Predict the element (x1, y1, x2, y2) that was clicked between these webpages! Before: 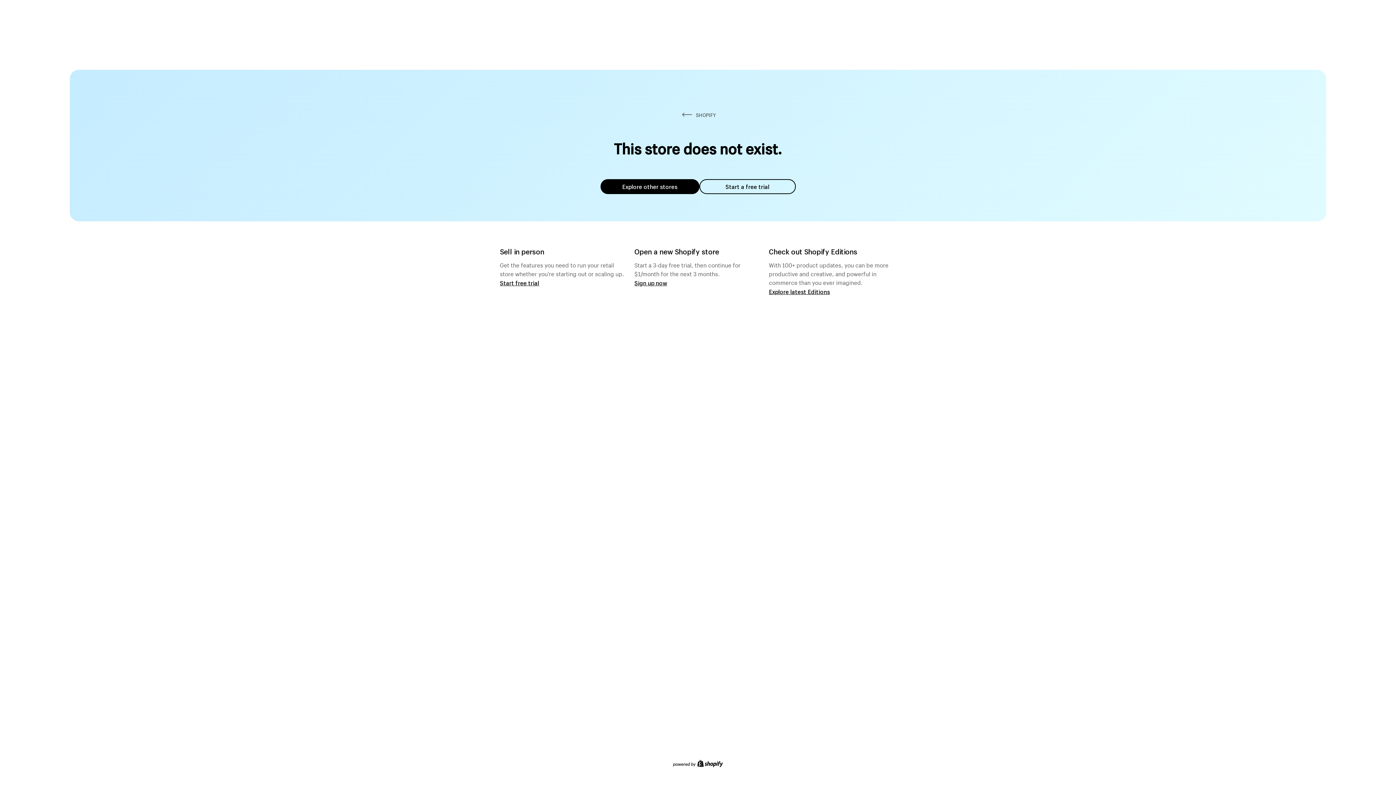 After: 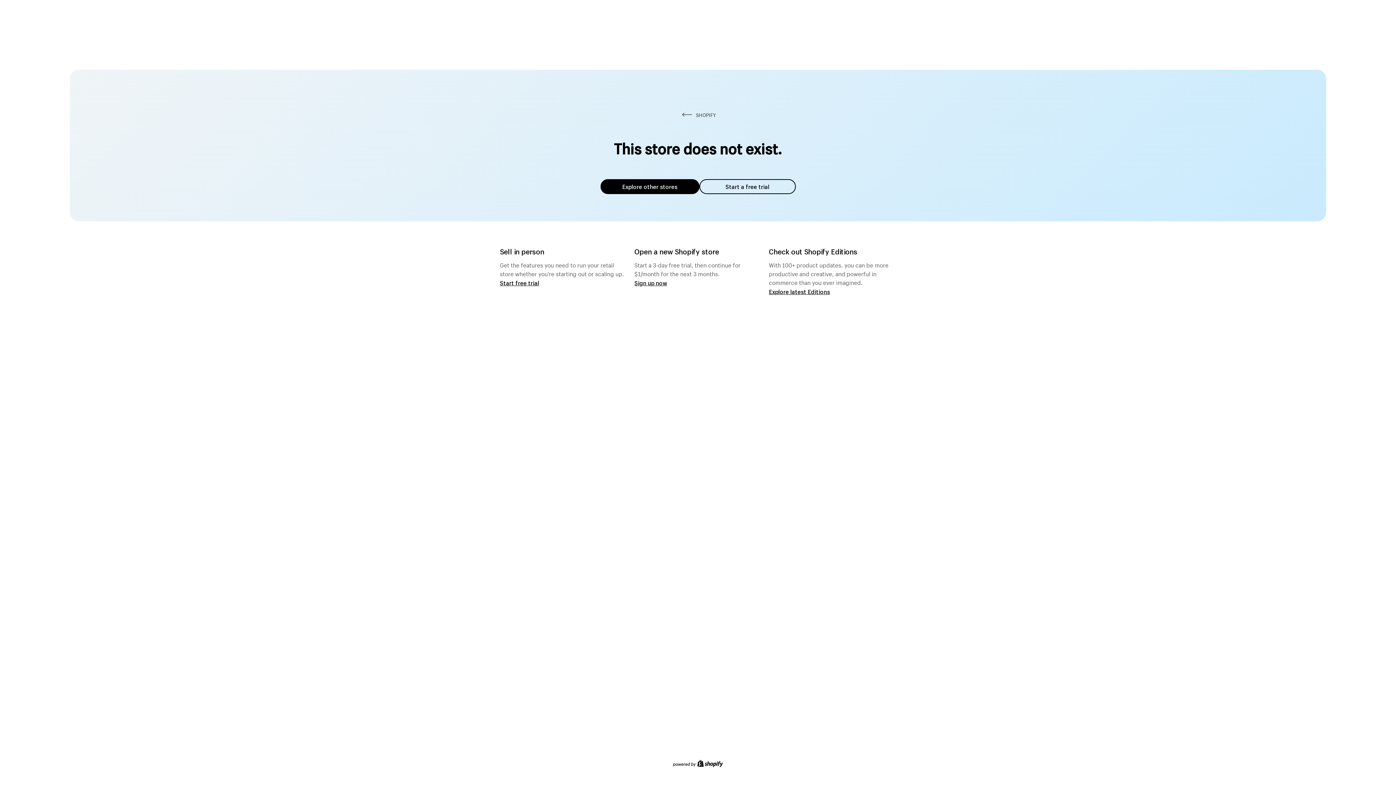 Action: label: Explore other stores bbox: (600, 179, 699, 194)